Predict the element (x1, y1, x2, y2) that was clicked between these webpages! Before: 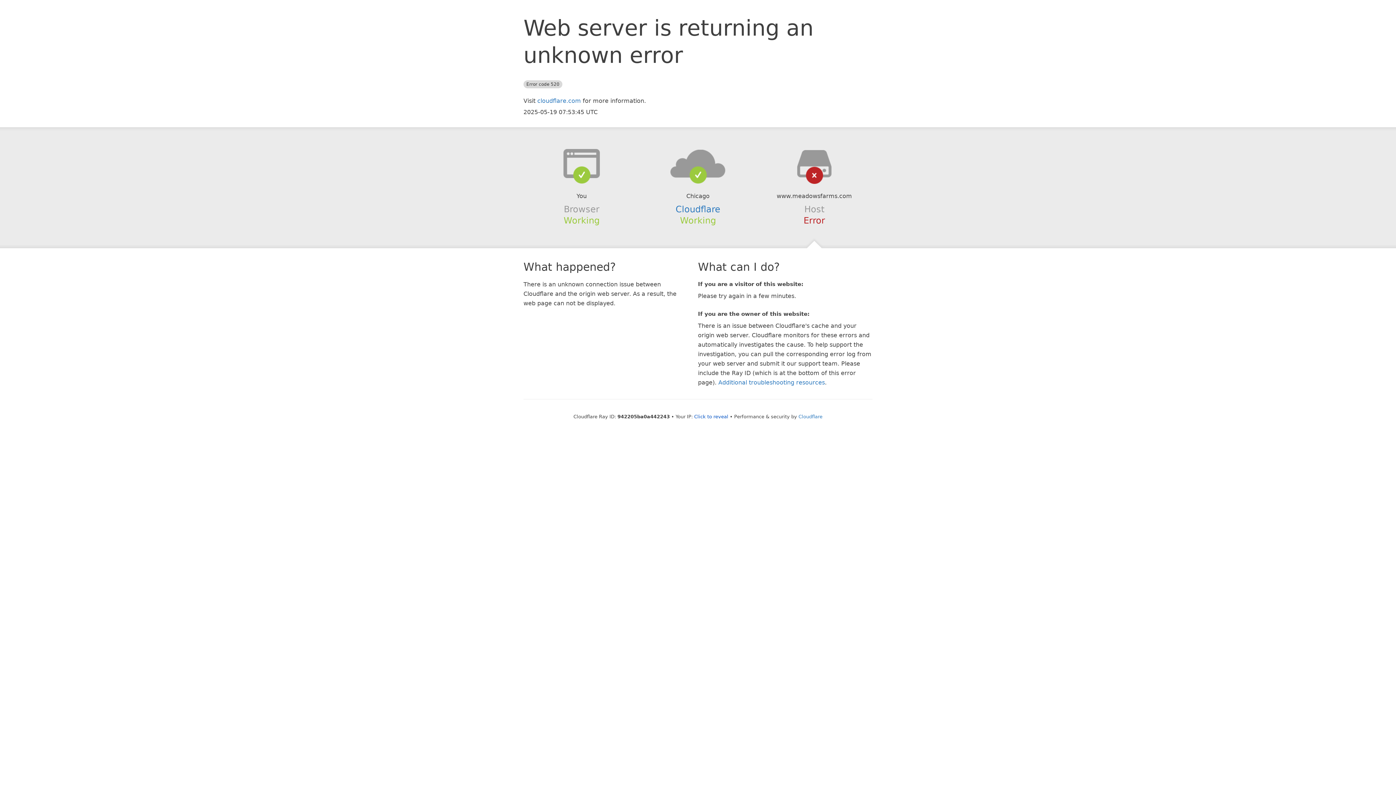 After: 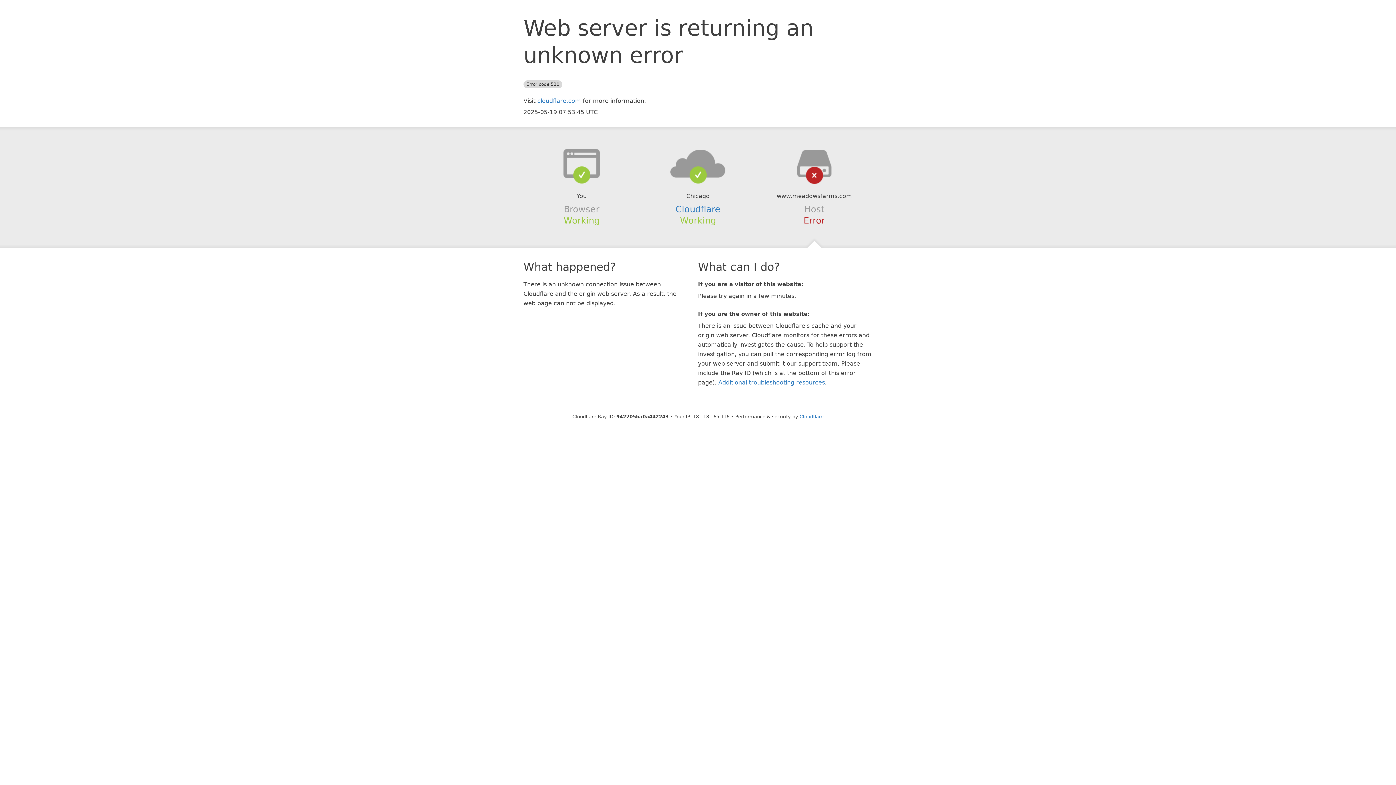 Action: label: Click to reveal bbox: (694, 414, 728, 419)